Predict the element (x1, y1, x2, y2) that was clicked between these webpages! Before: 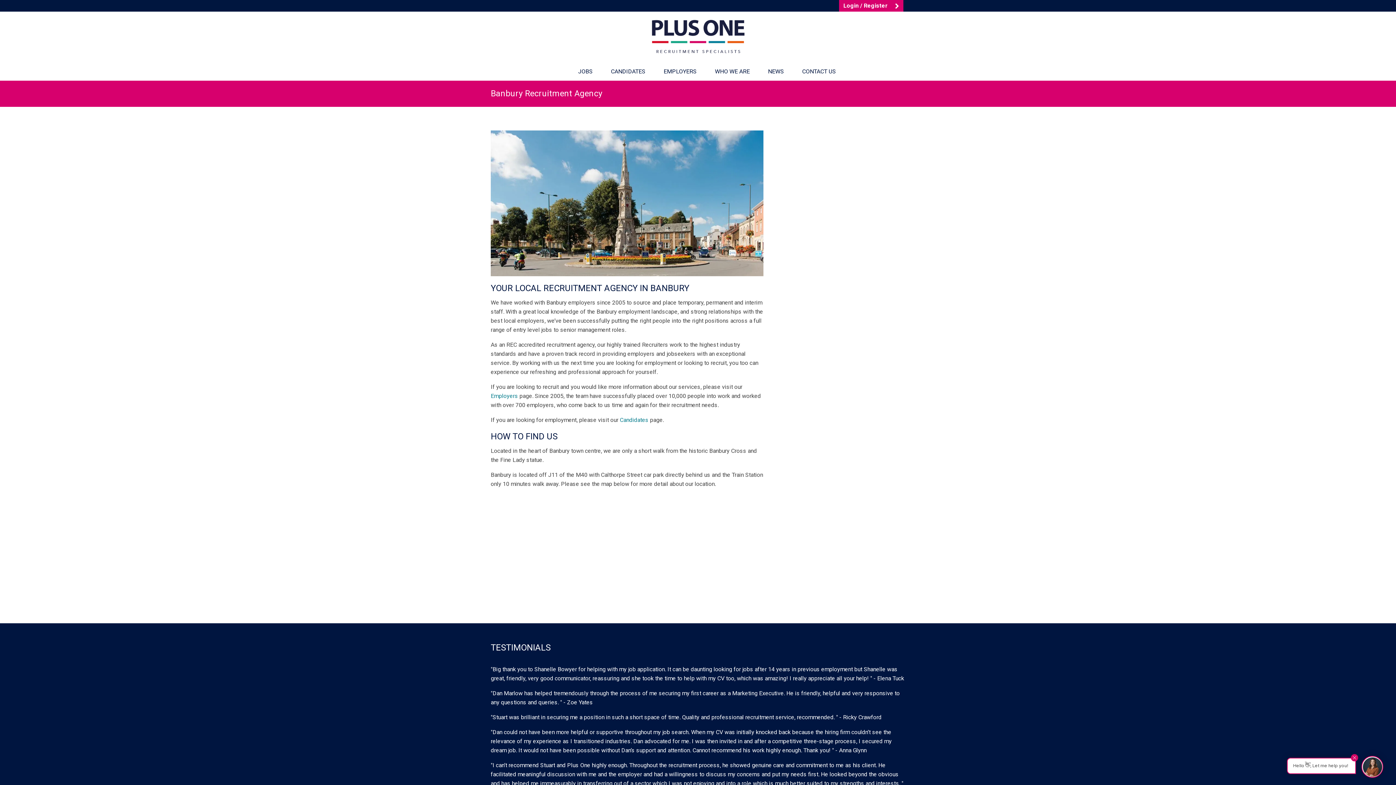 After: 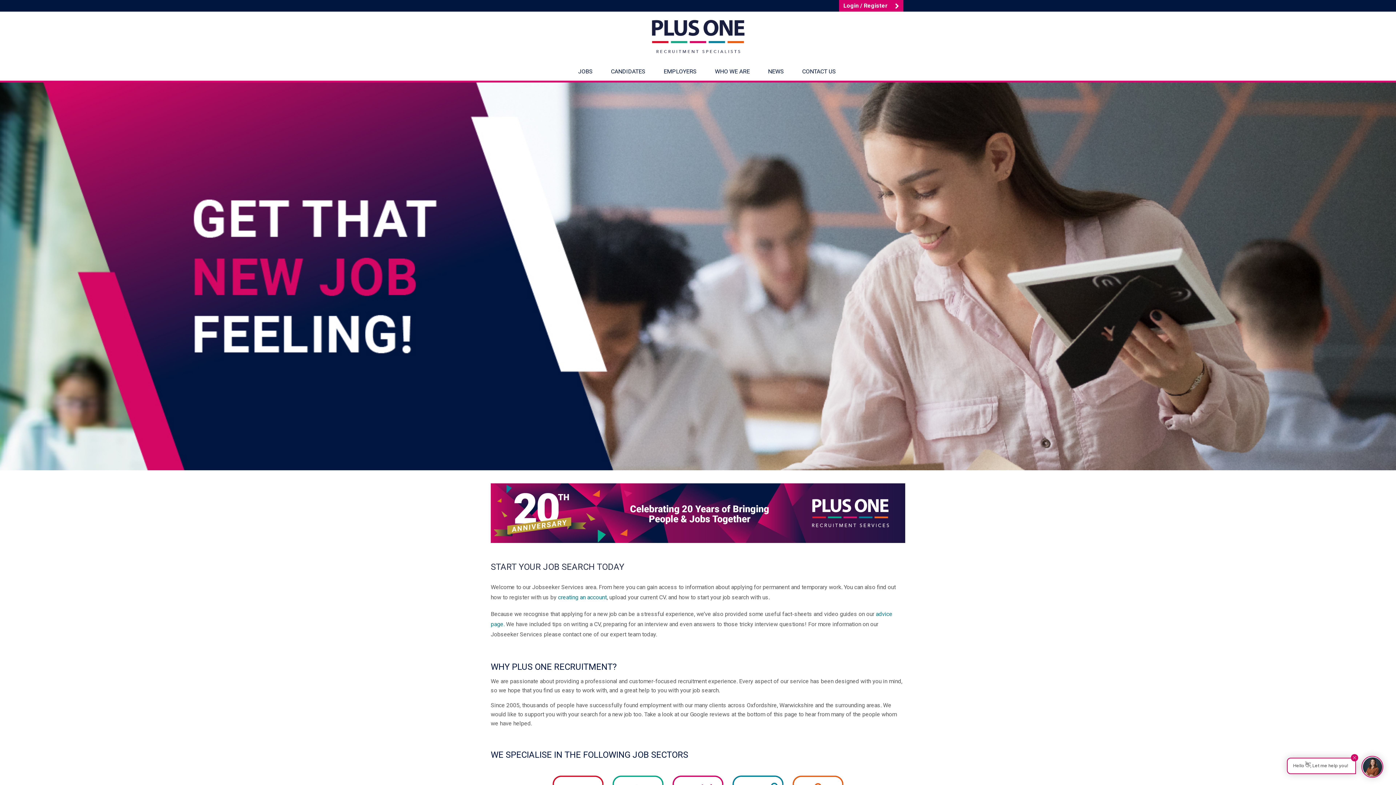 Action: bbox: (602, 60, 654, 80) label: CANDIDATES